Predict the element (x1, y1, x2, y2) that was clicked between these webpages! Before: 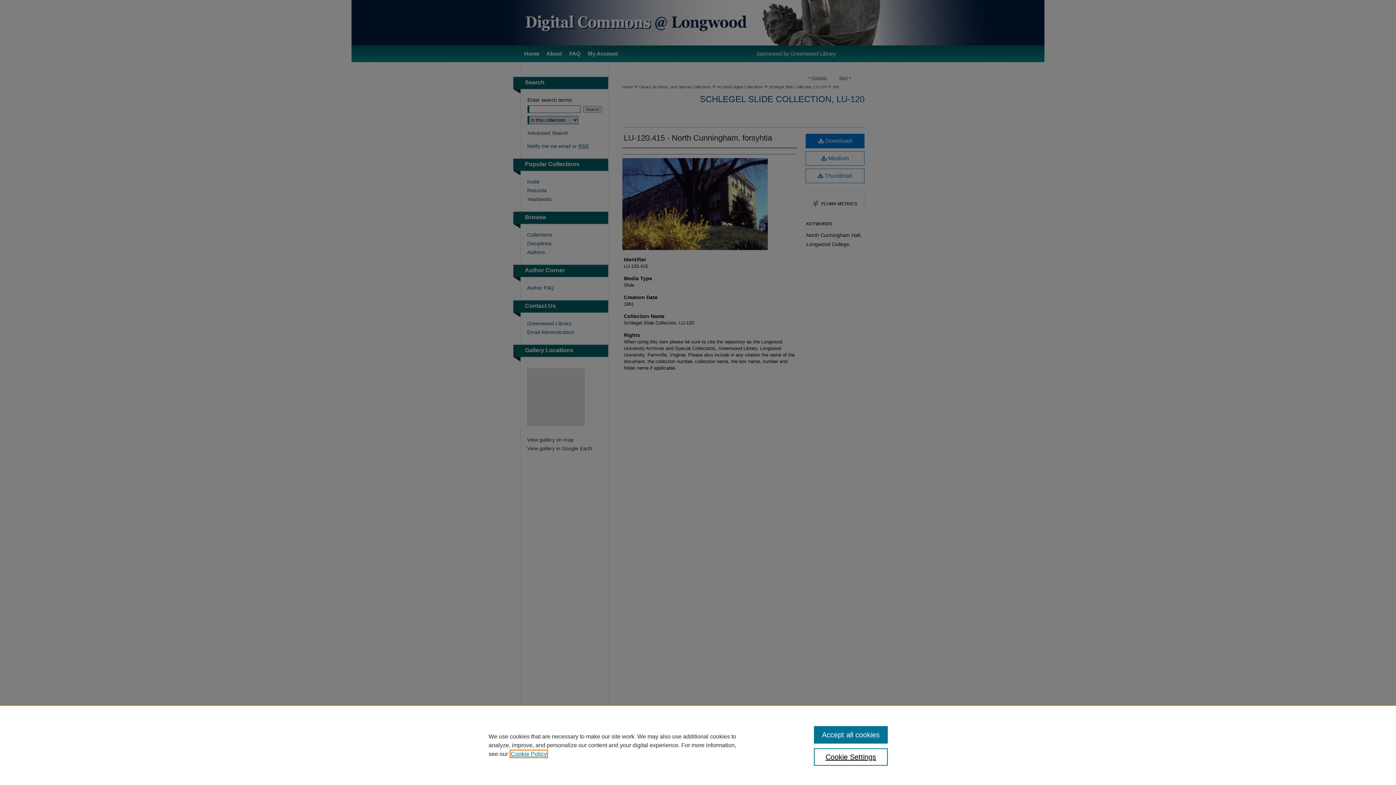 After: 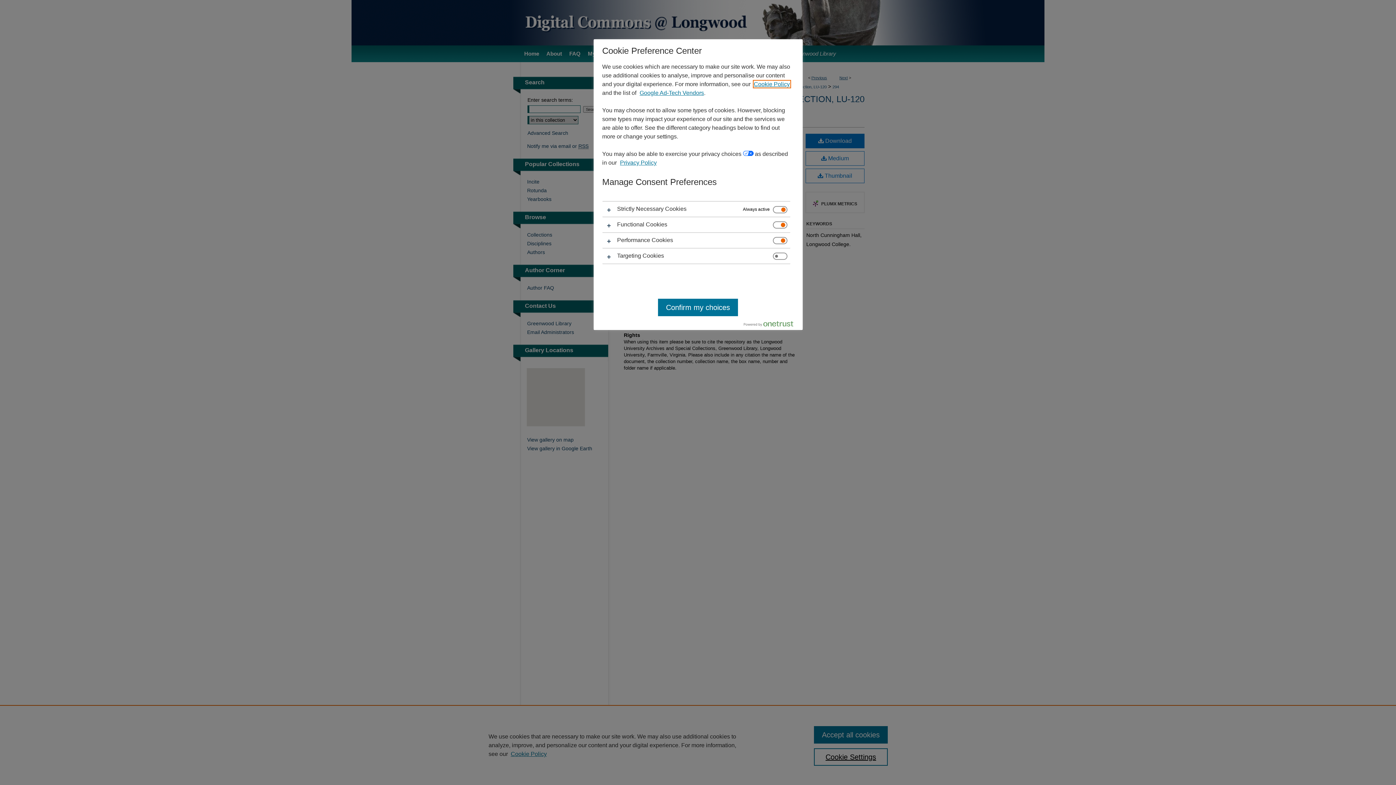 Action: label: Cookie Settings bbox: (814, 748, 887, 766)